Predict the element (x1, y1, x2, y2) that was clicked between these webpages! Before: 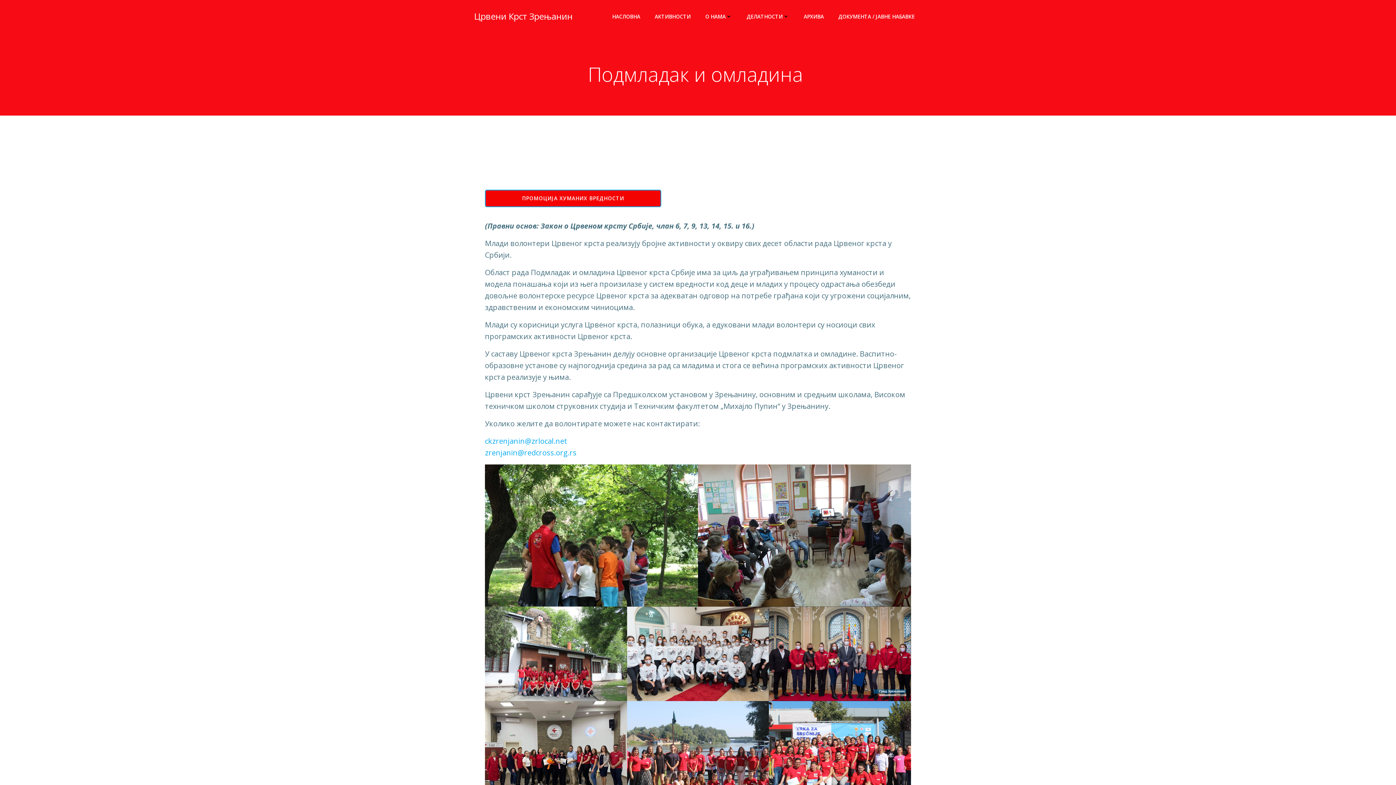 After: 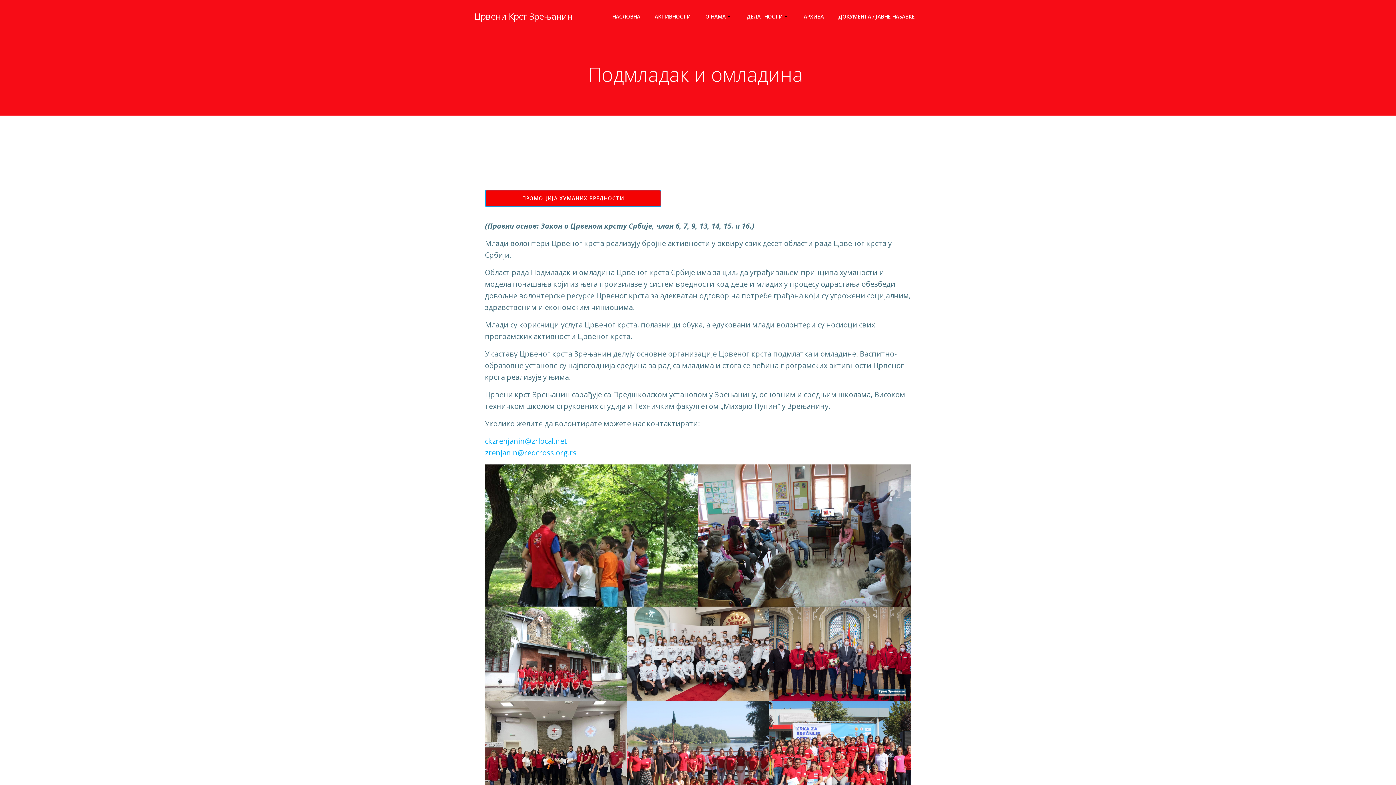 Action: label: ckzrenjanin@zrlocal.net bbox: (485, 436, 567, 446)